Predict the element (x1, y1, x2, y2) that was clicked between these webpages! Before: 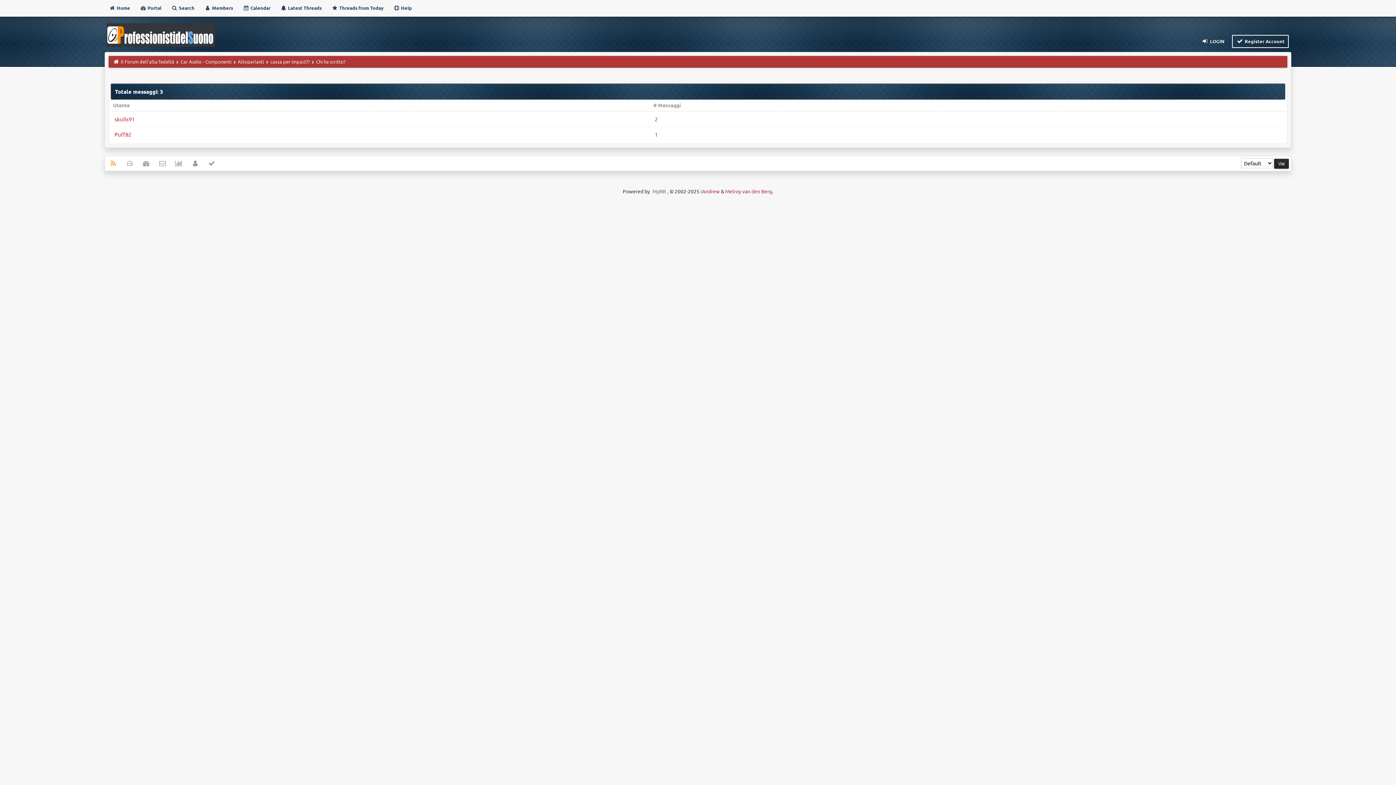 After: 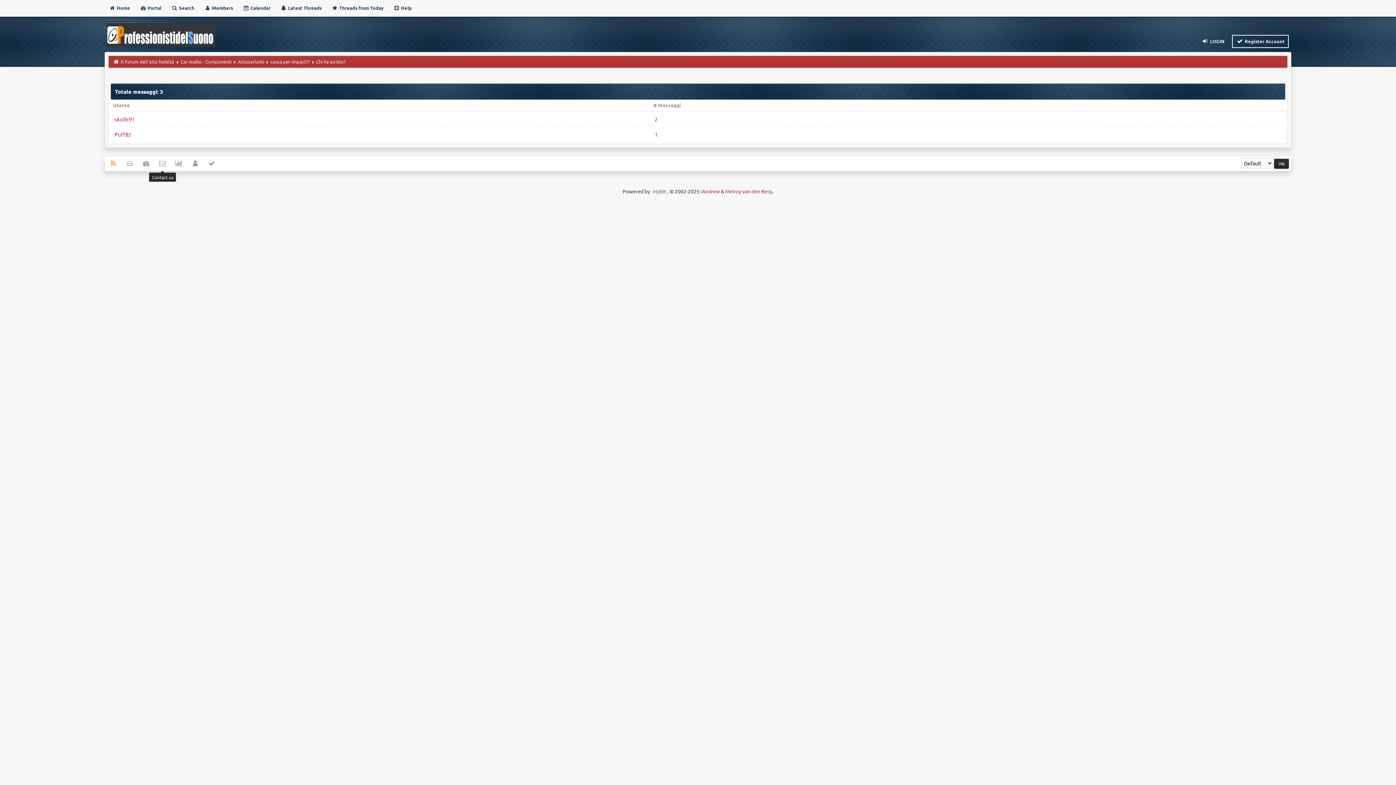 Action: bbox: (154, 156, 170, 170)